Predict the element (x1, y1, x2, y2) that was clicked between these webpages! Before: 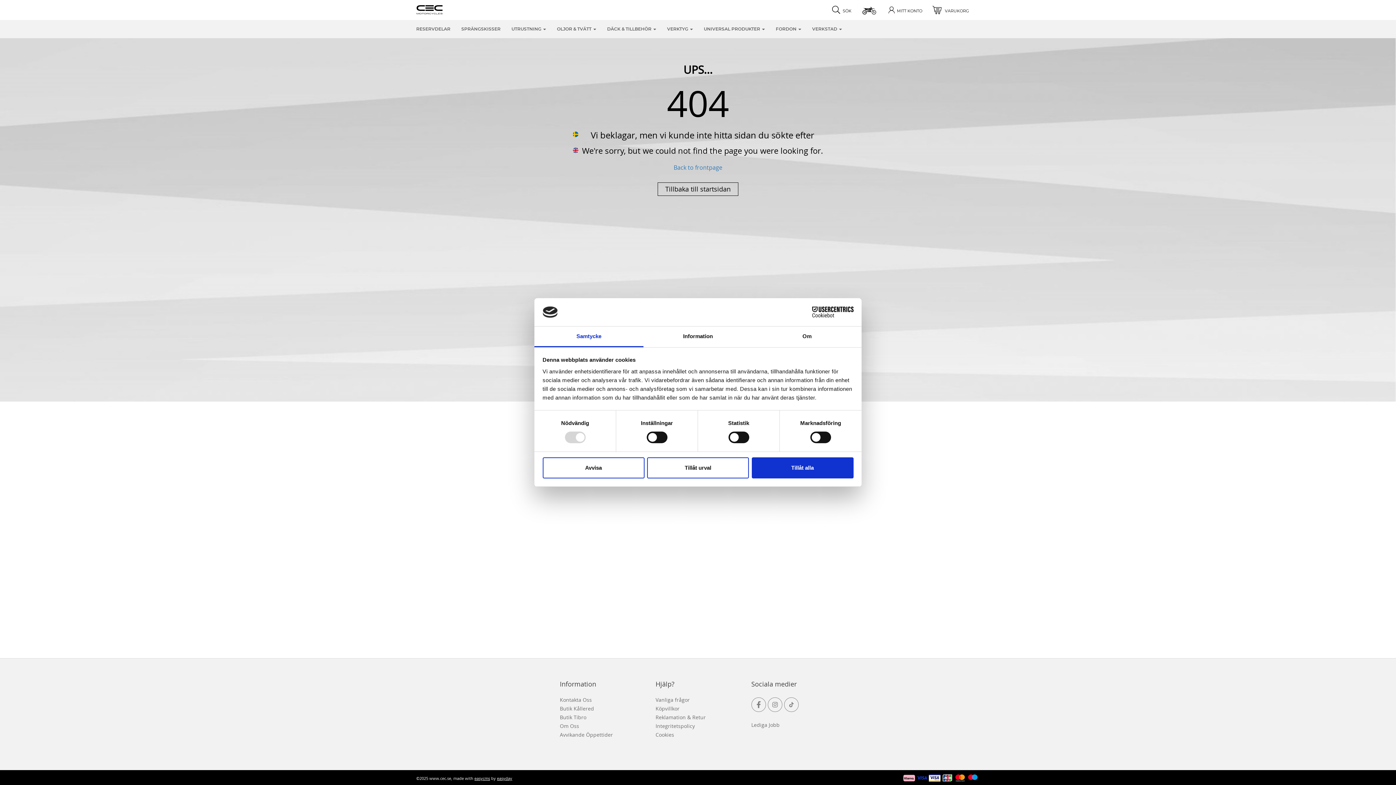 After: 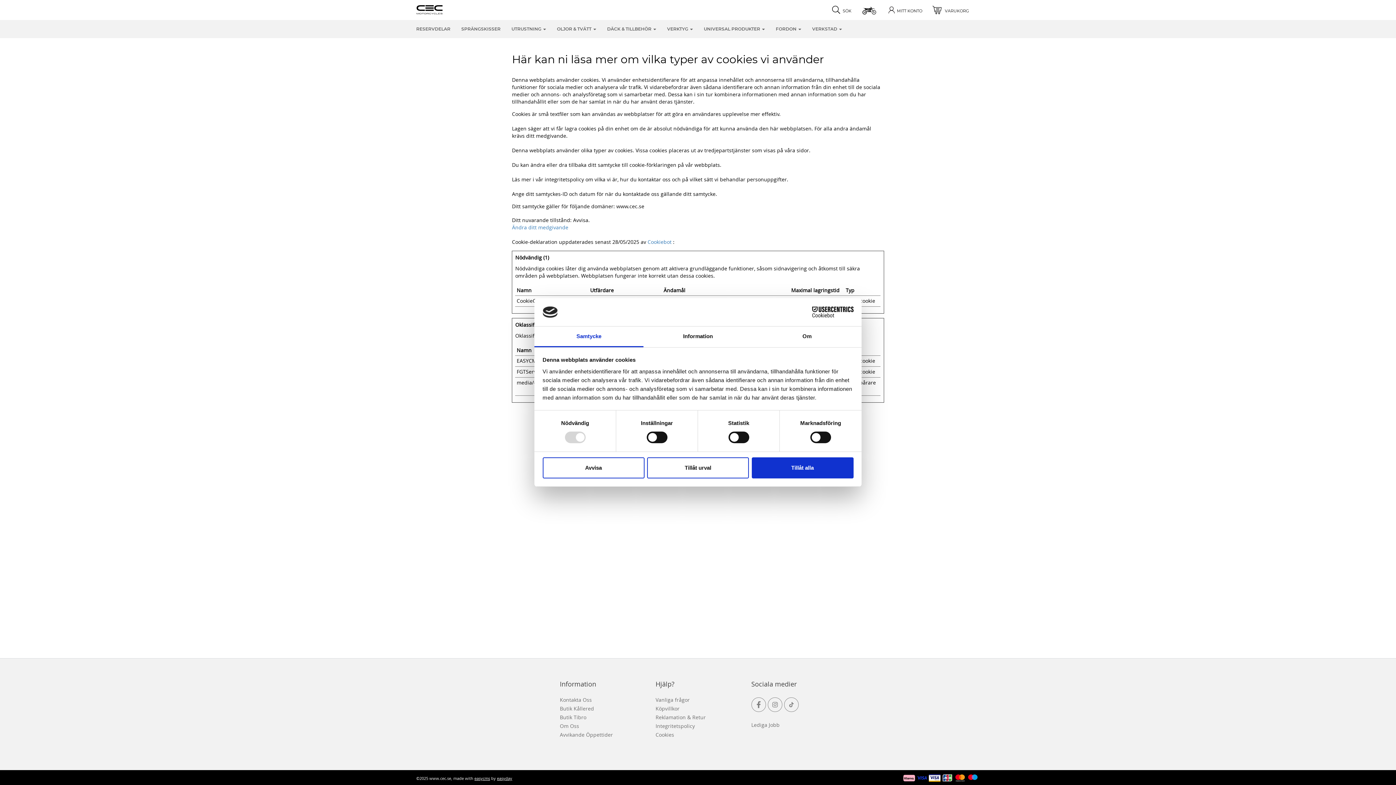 Action: label: Cookies bbox: (655, 731, 674, 738)